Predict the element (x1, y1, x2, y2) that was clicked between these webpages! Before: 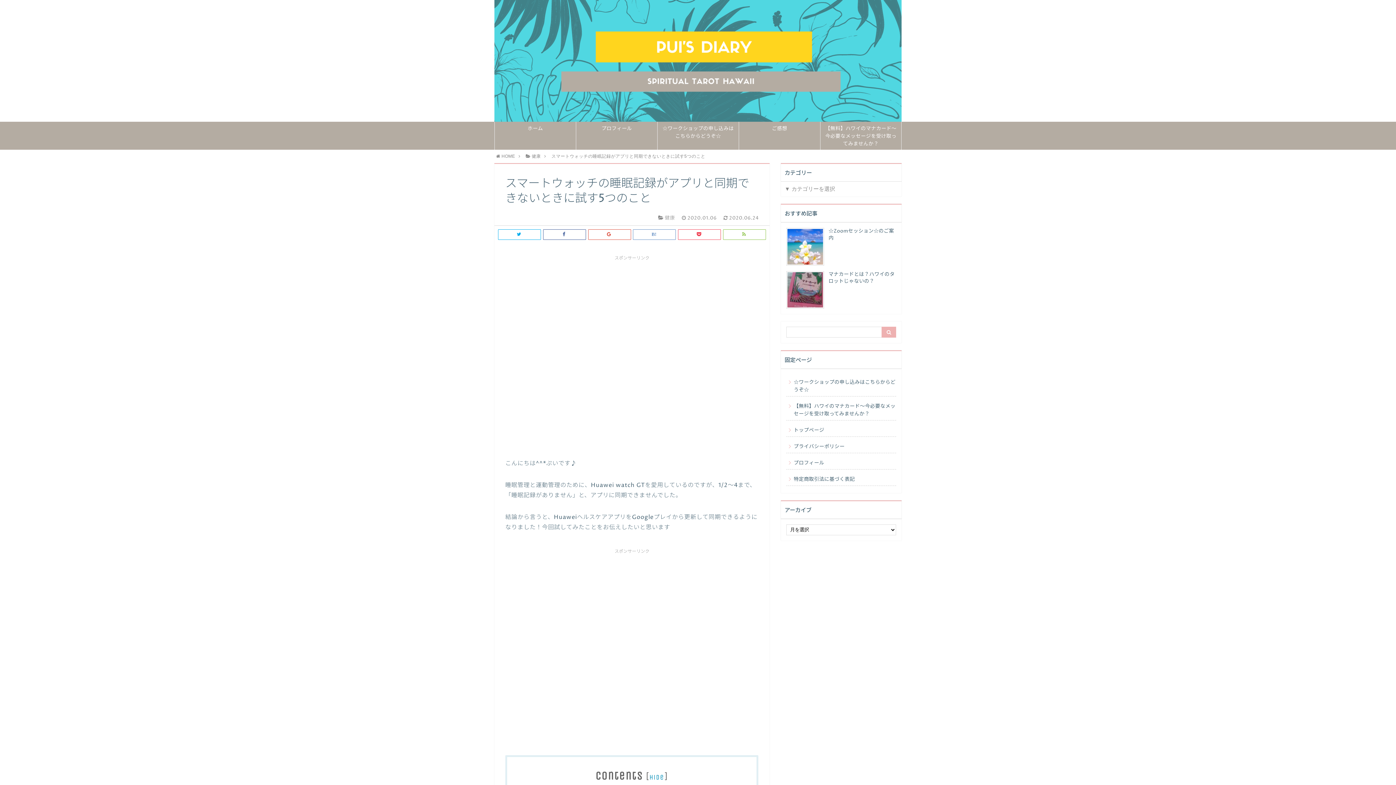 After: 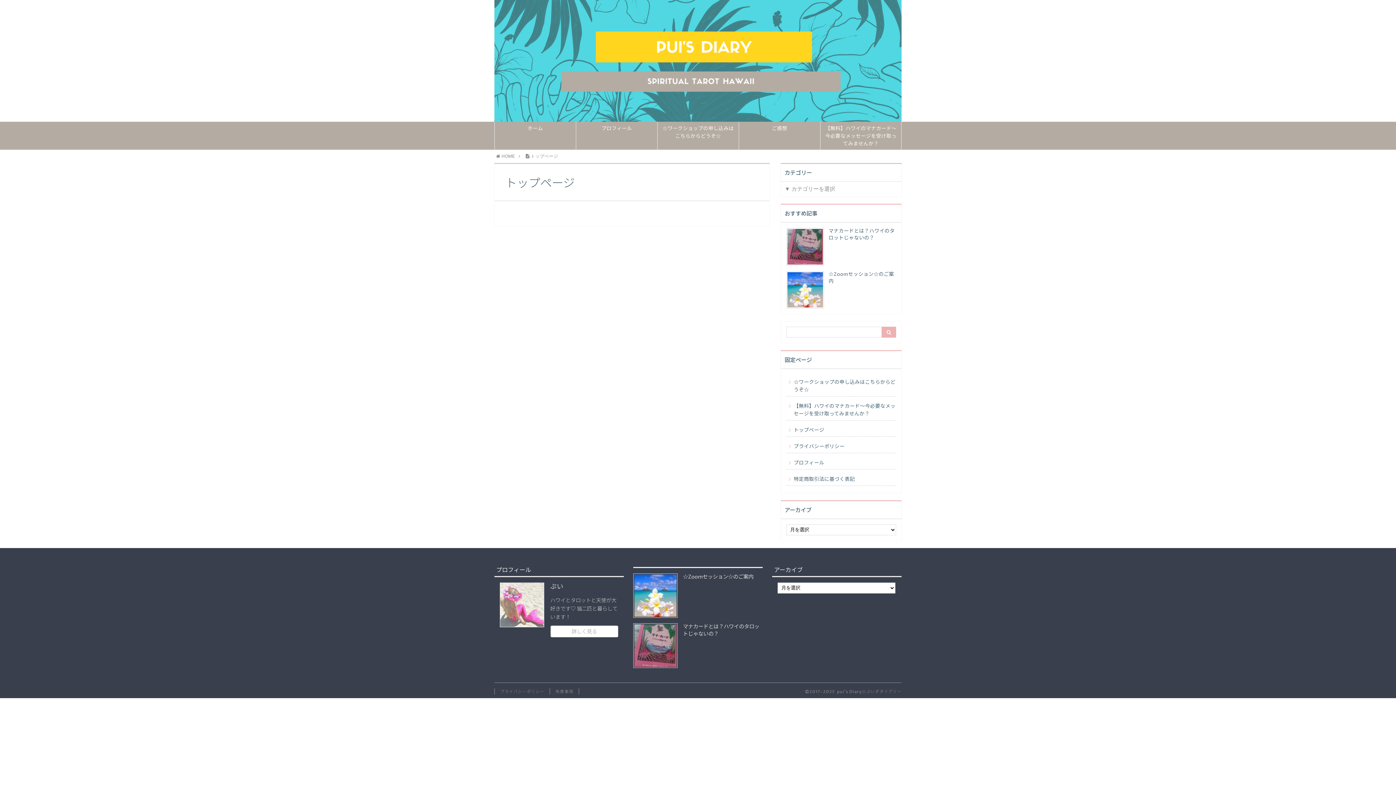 Action: label: トップページ bbox: (786, 422, 896, 437)